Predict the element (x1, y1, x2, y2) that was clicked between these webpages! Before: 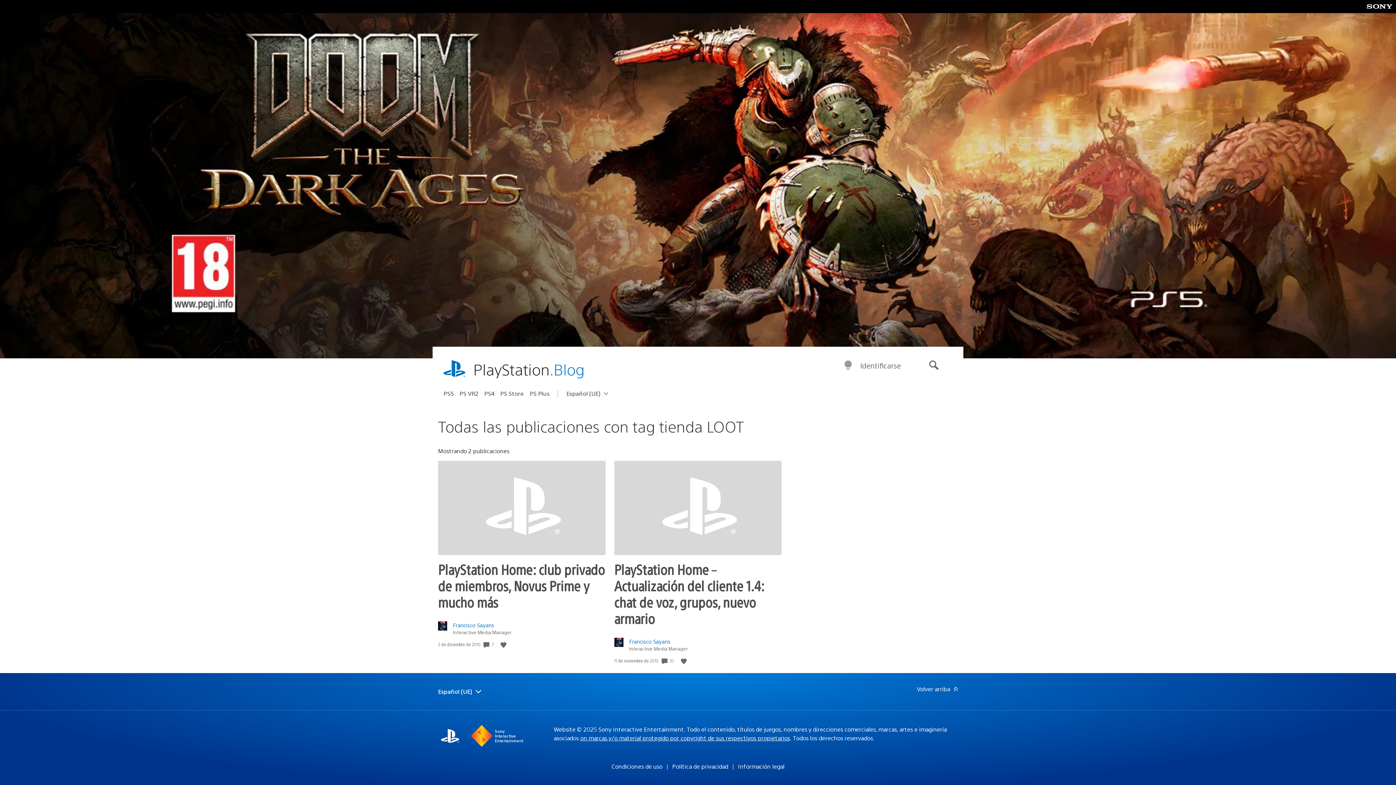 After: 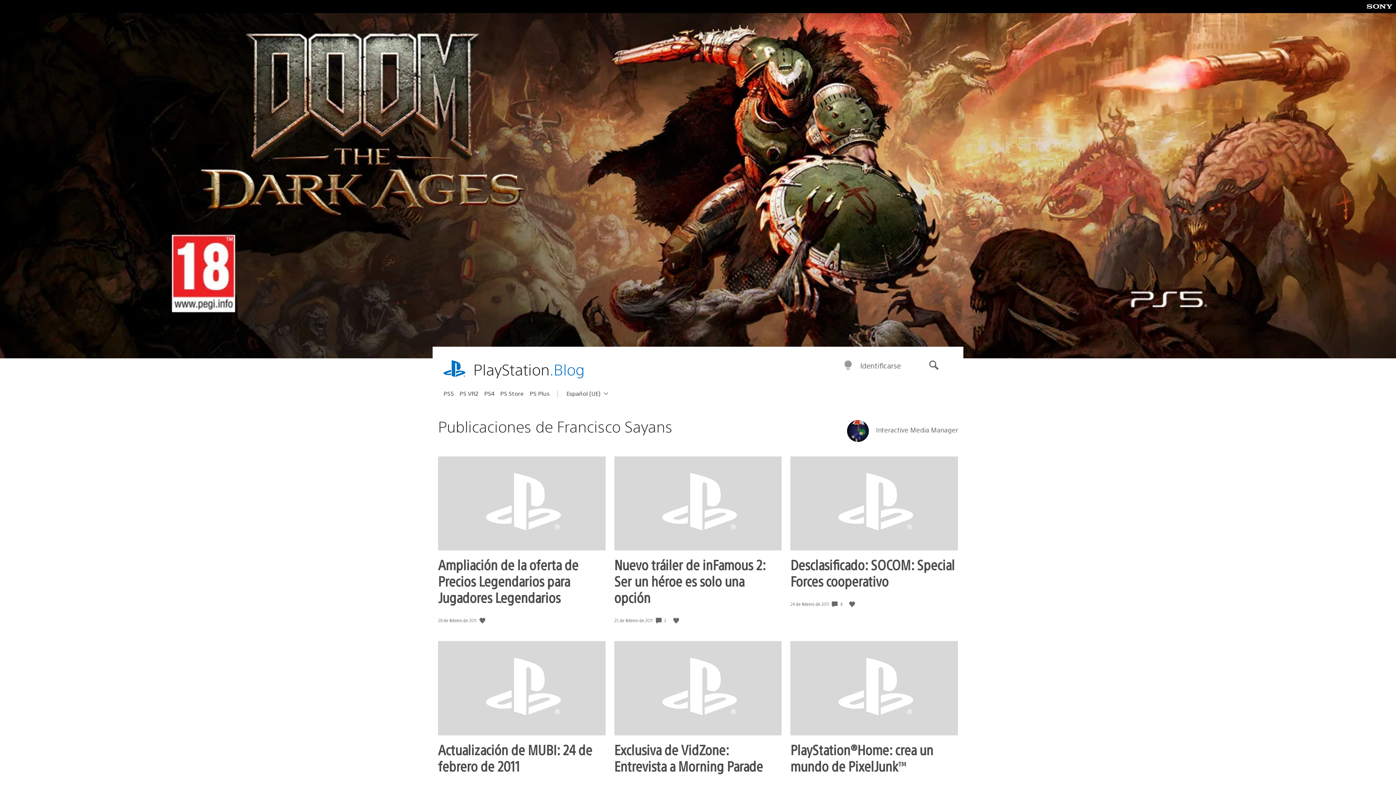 Action: label: Francisco Sayans bbox: (453, 621, 511, 628)